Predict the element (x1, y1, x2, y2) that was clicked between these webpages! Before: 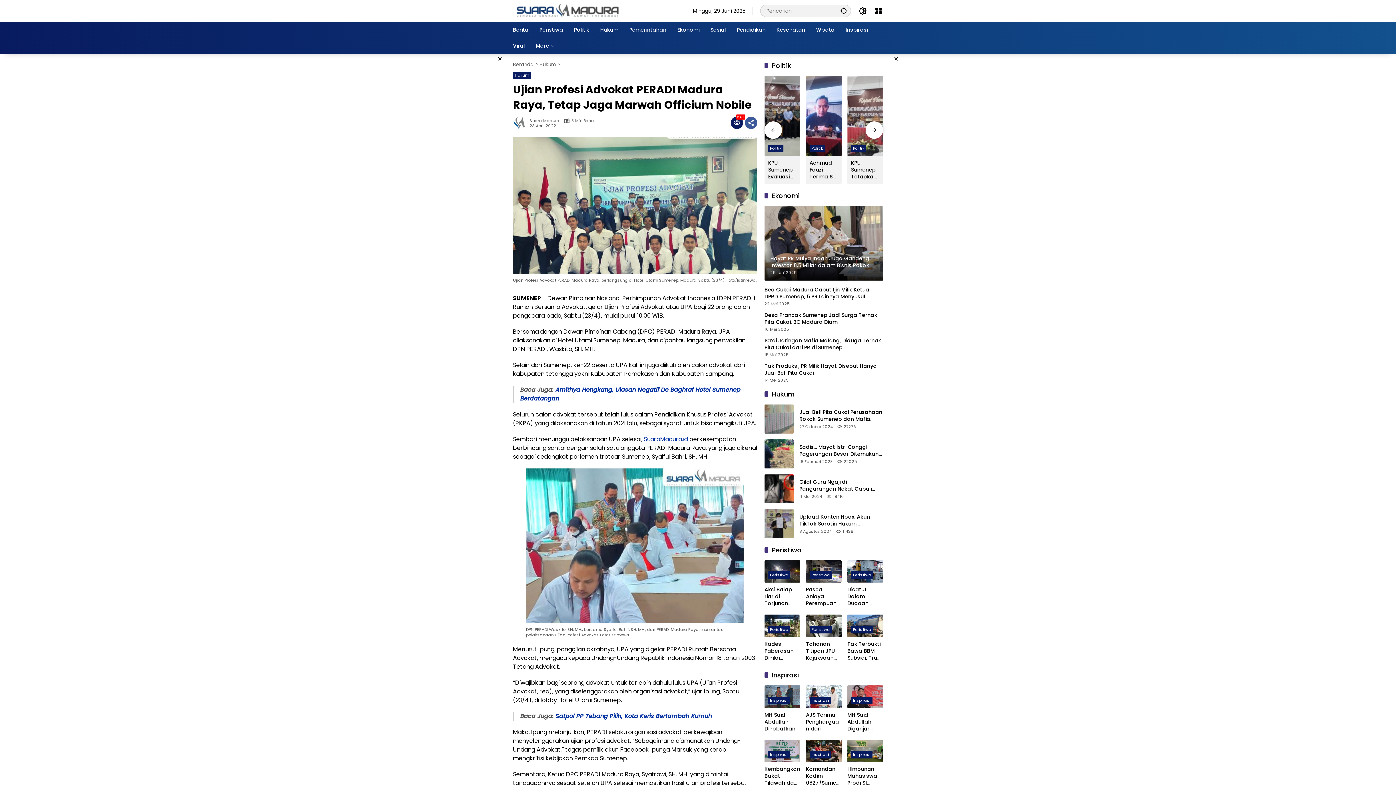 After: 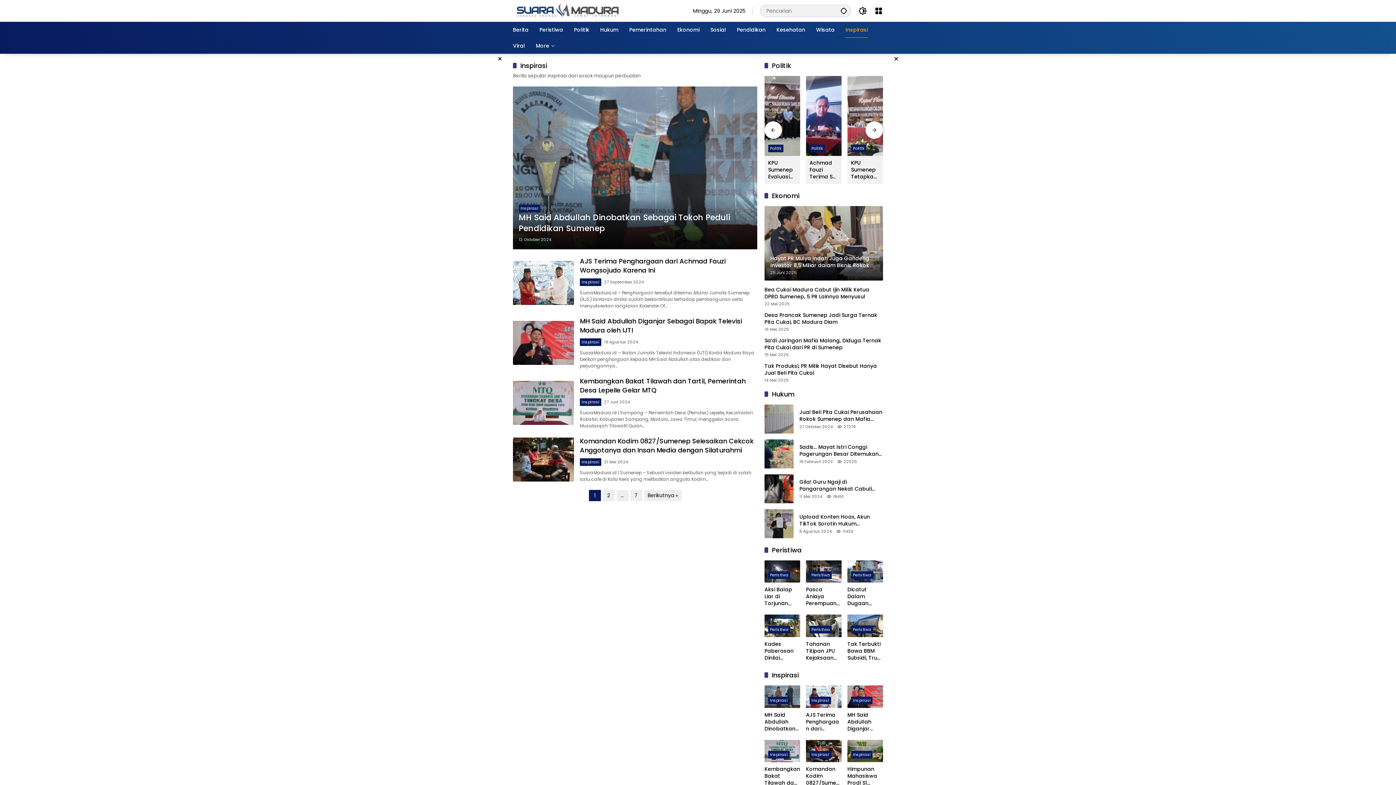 Action: bbox: (851, 696, 872, 704) label: Inspirasi